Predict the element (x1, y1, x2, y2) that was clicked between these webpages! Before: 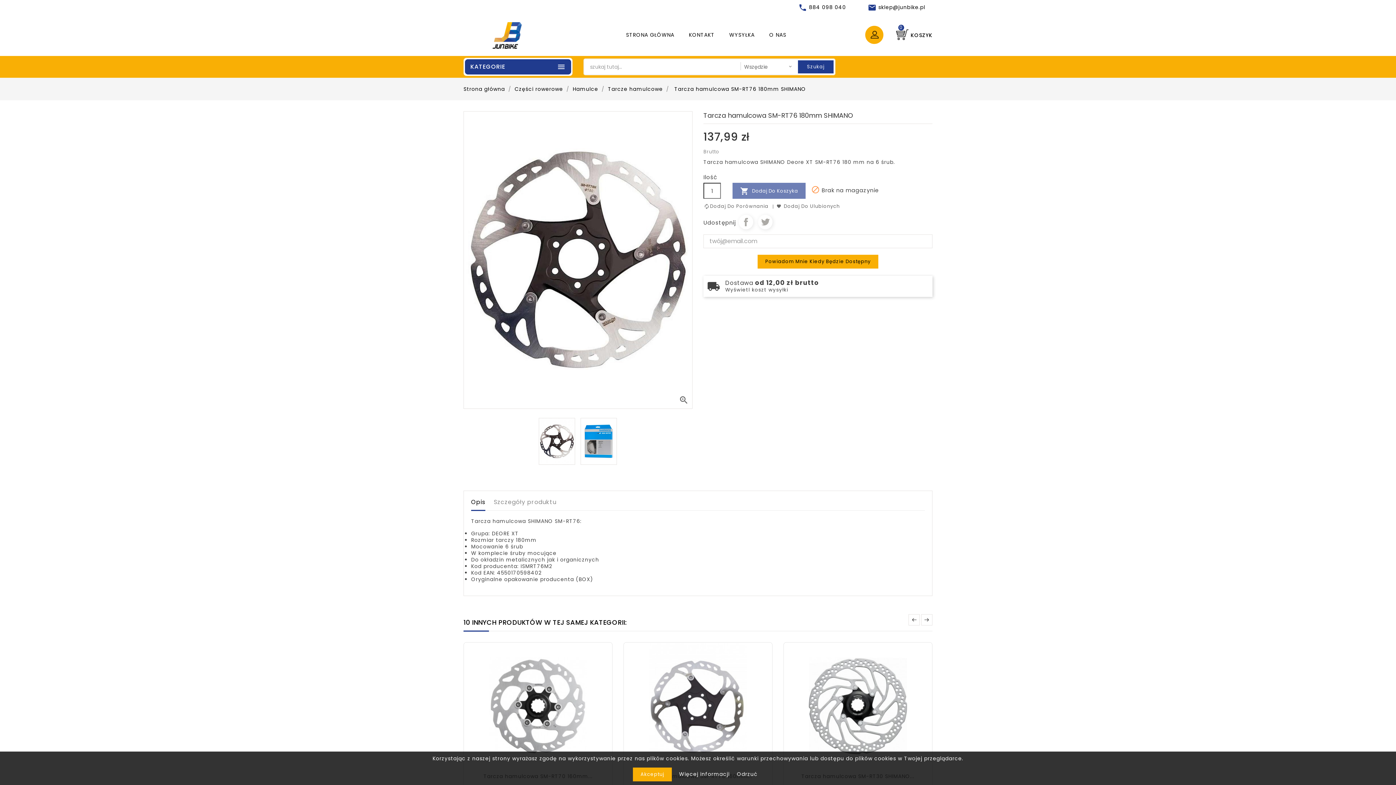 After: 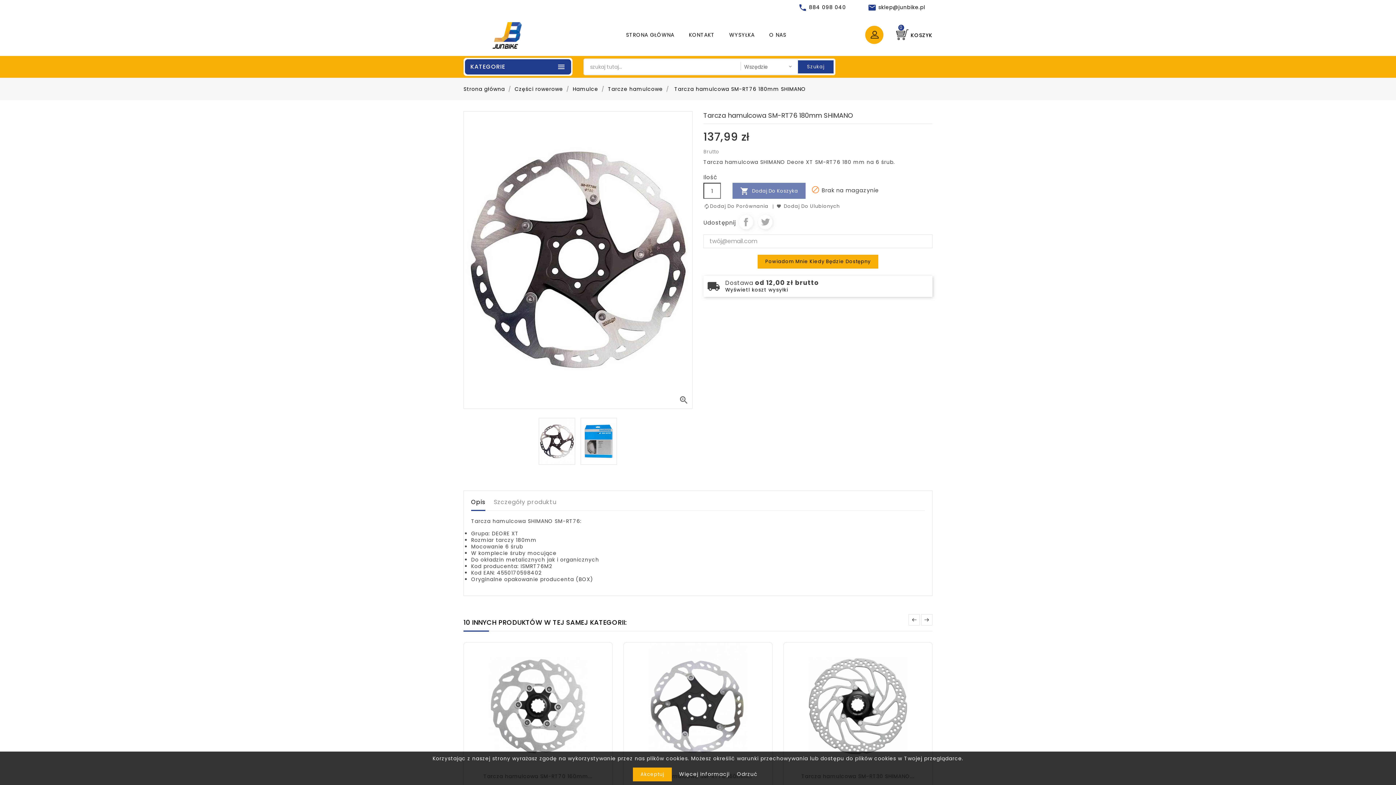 Action: bbox: (725, 283, 788, 293) label: Wyświetl koszt wysyłki